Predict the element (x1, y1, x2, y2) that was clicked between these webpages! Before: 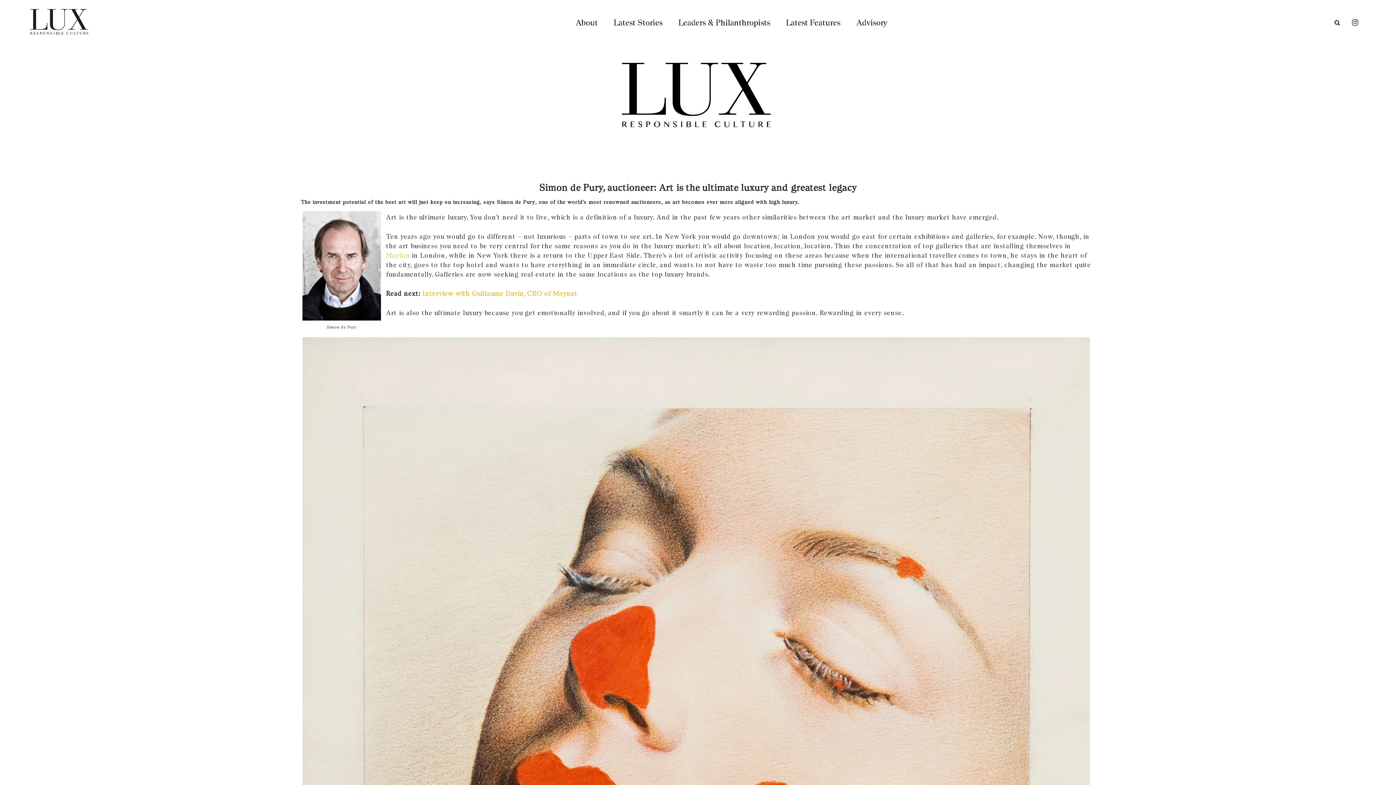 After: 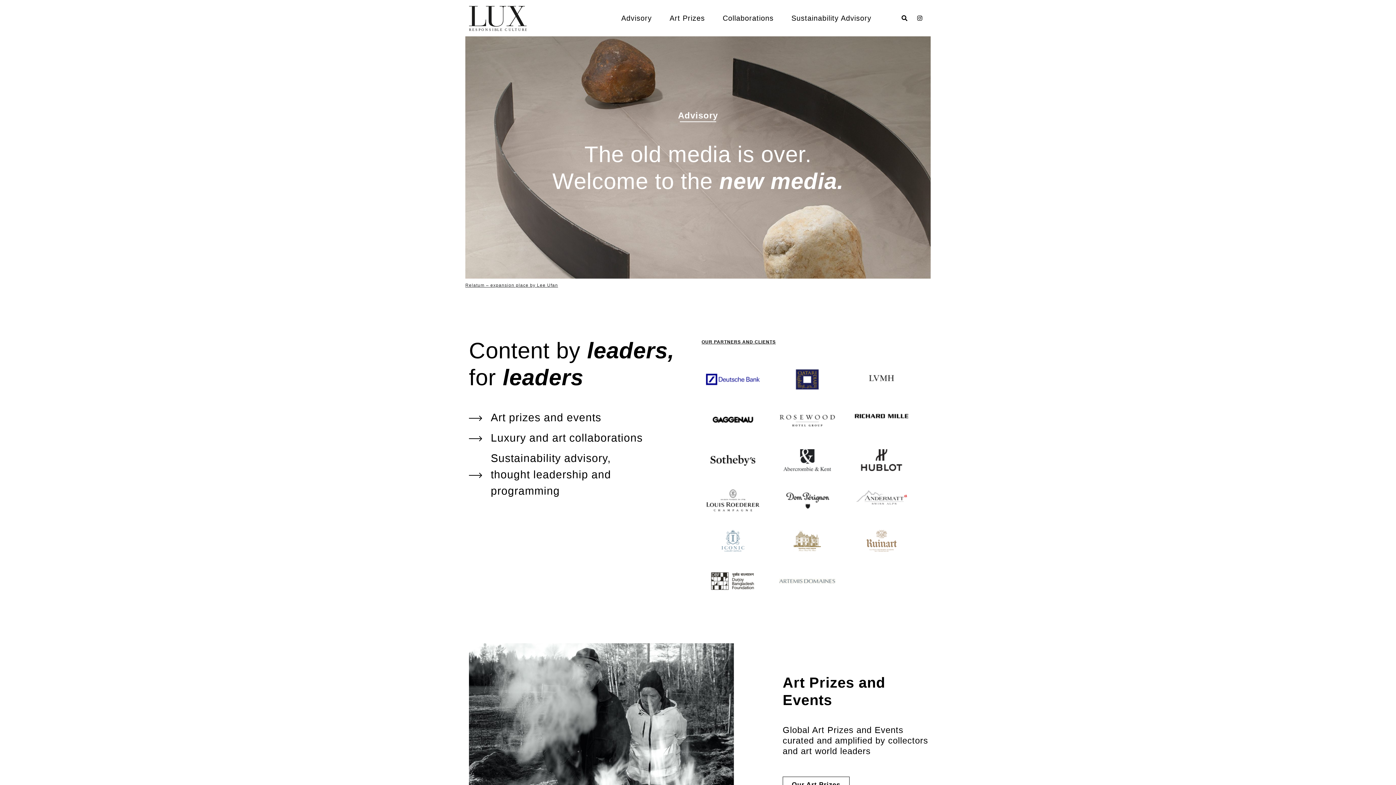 Action: label: Advisory bbox: (856, 17, 887, 27)